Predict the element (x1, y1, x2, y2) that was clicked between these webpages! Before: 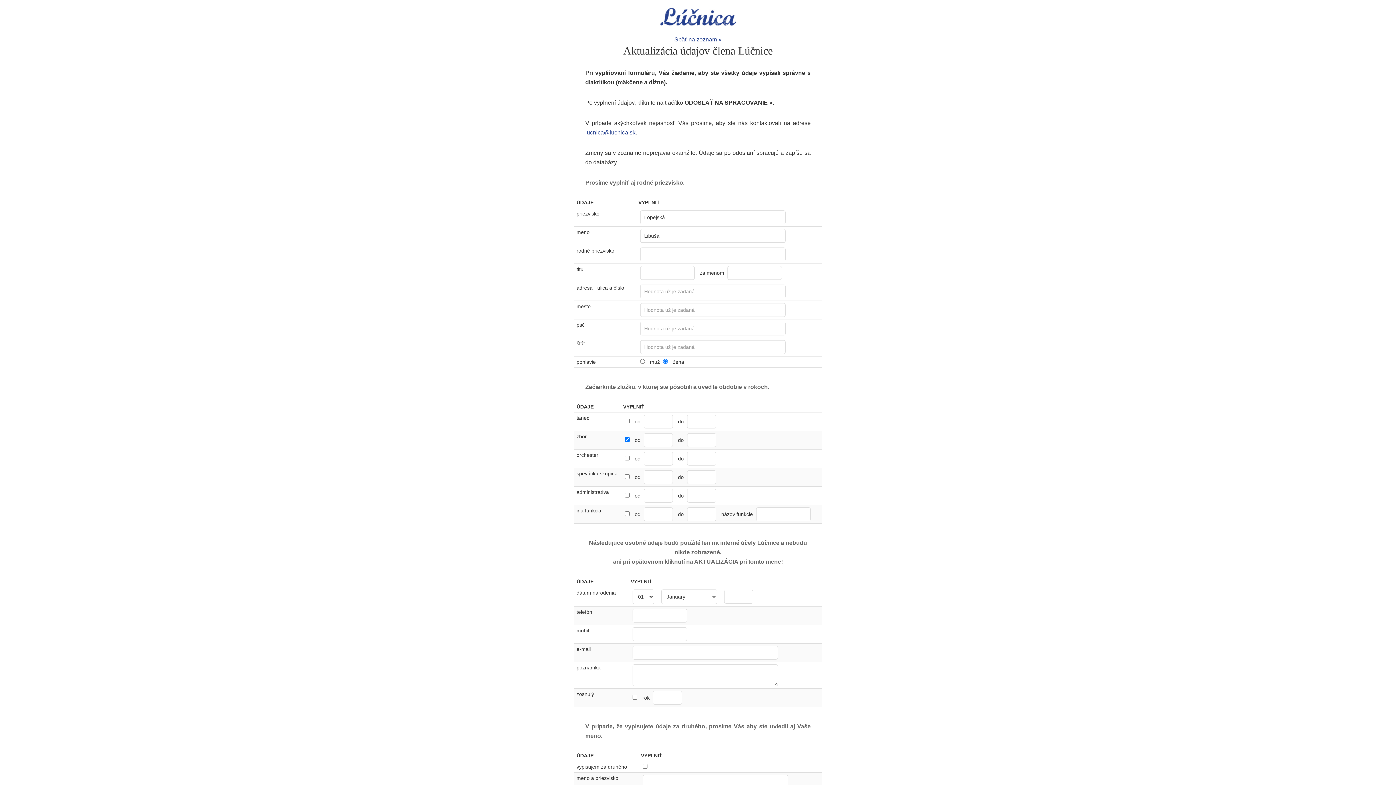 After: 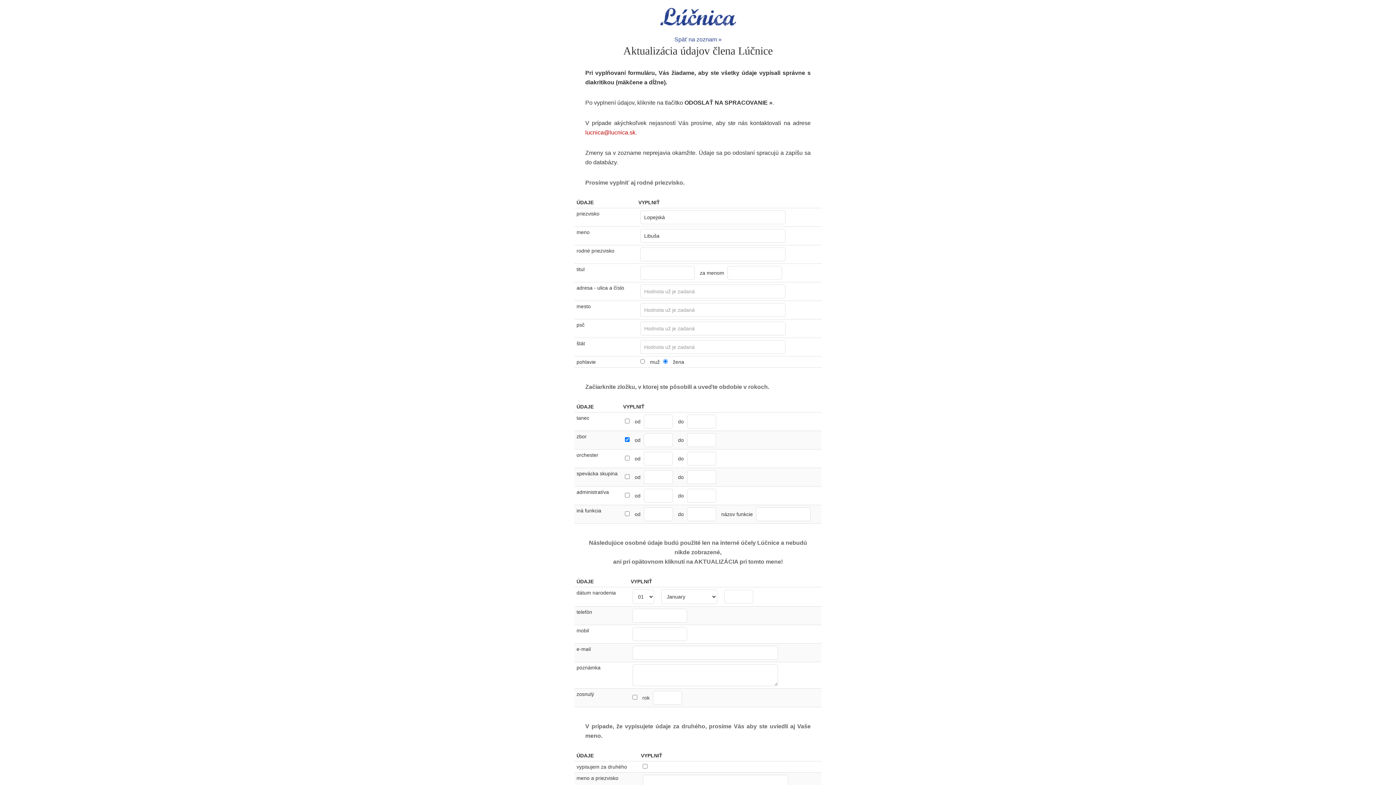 Action: label: lucnica@lucnica.sk bbox: (585, 129, 635, 135)